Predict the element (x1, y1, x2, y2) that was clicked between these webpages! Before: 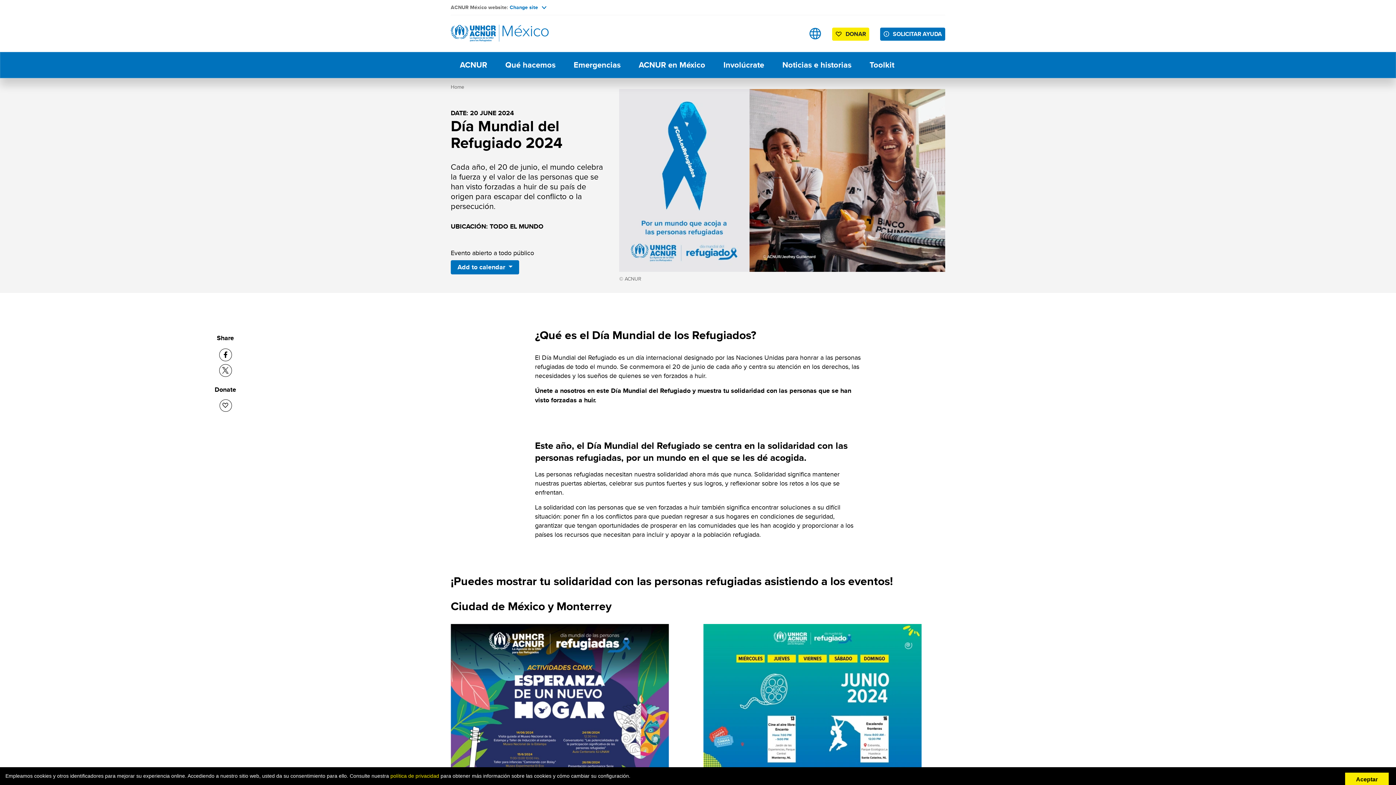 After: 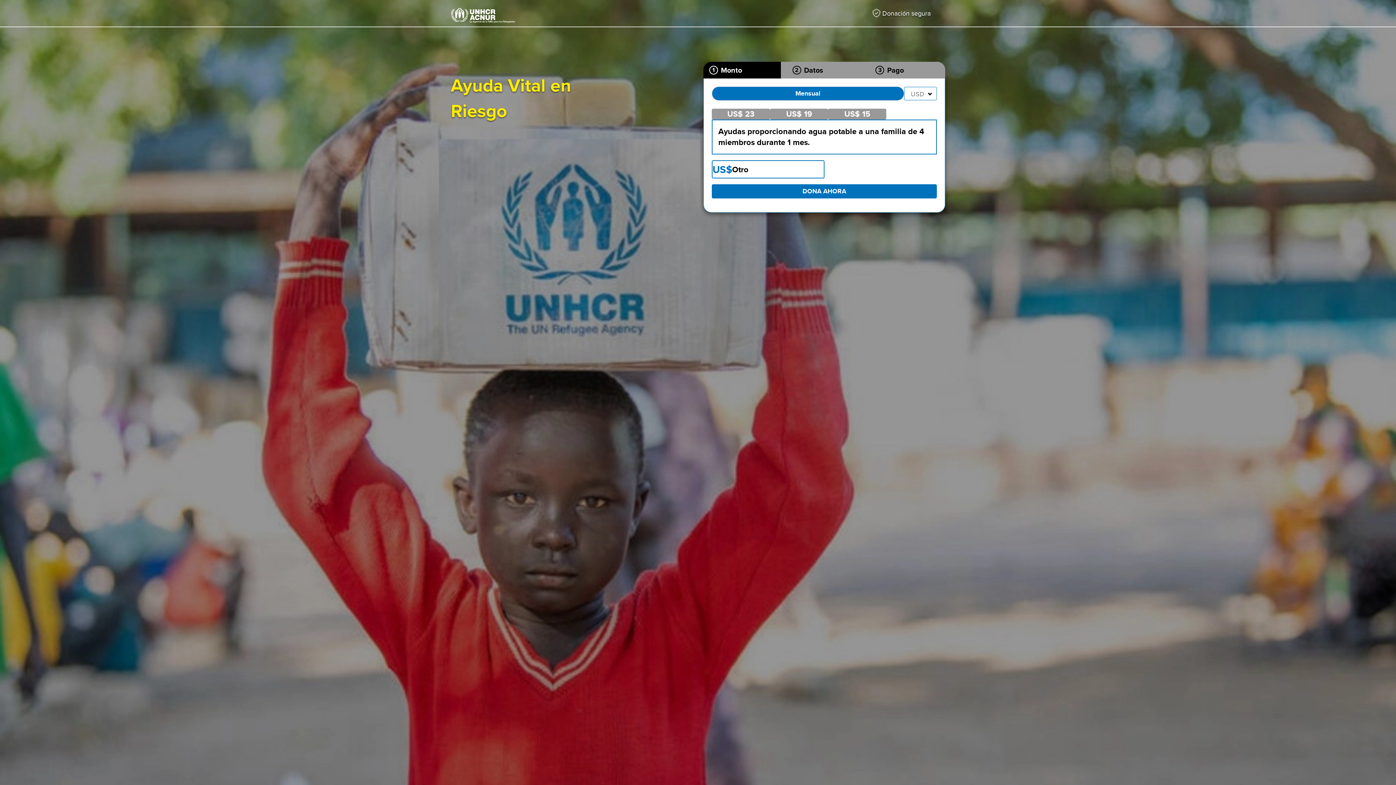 Action: bbox: (832, 27, 869, 40) label: DONAR